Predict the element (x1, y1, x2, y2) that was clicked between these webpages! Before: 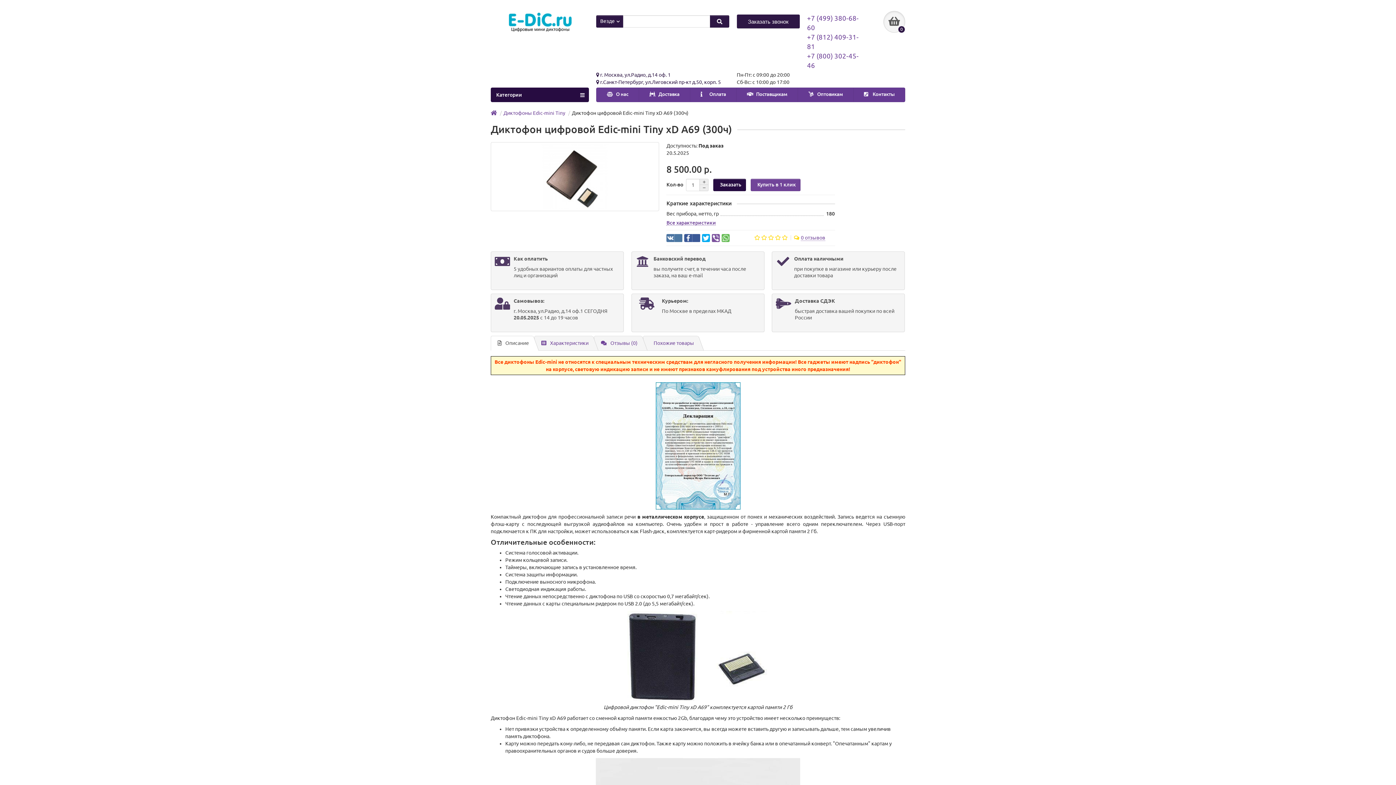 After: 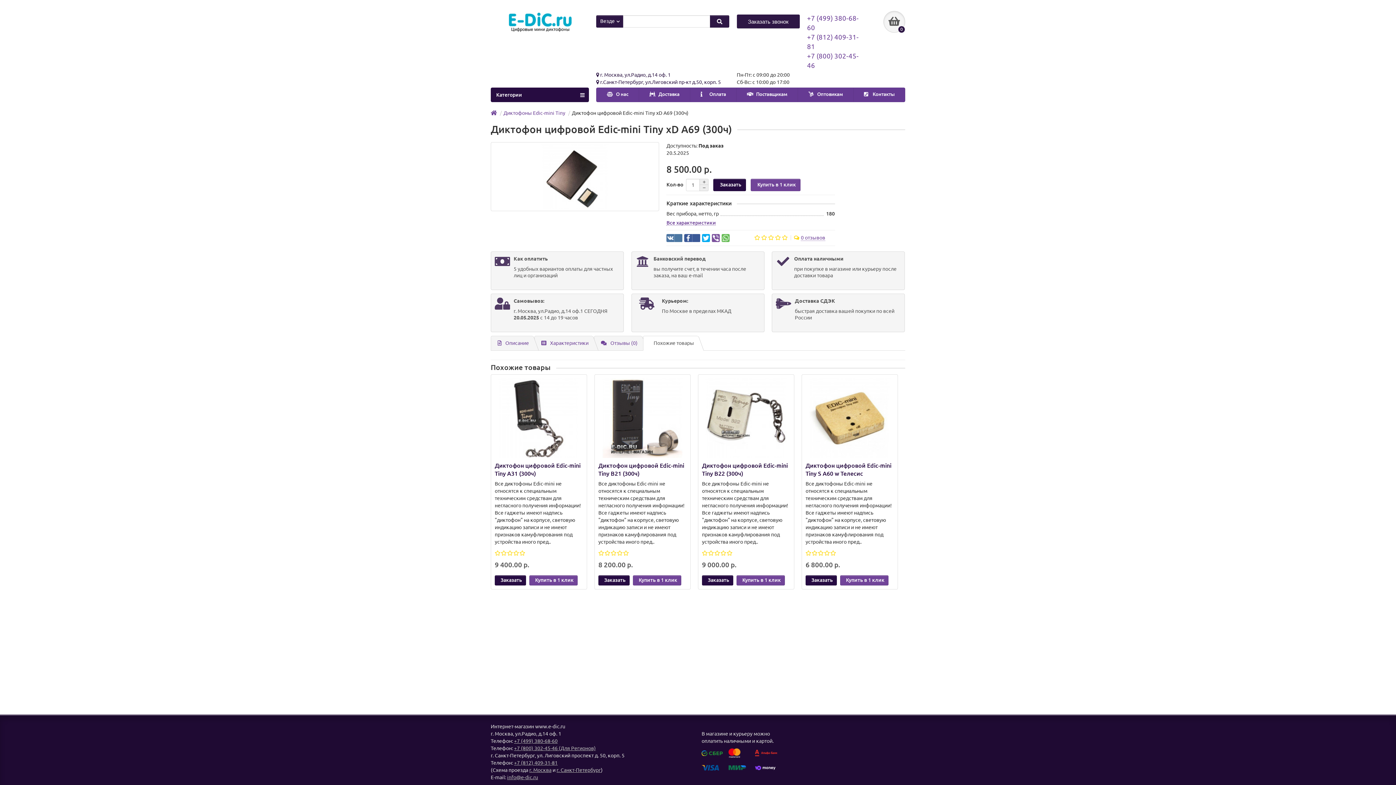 Action: bbox: (643, 336, 698, 350) label: Похожие товары